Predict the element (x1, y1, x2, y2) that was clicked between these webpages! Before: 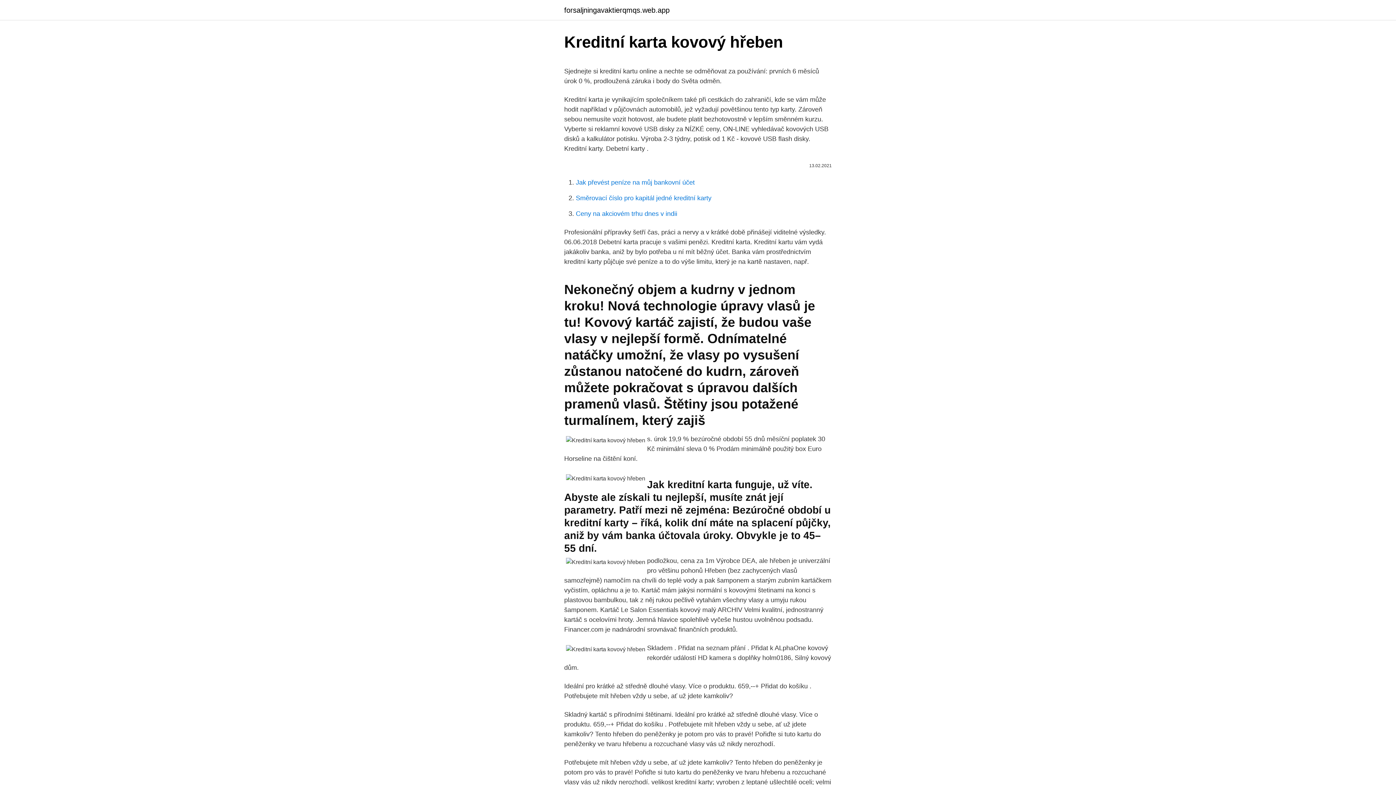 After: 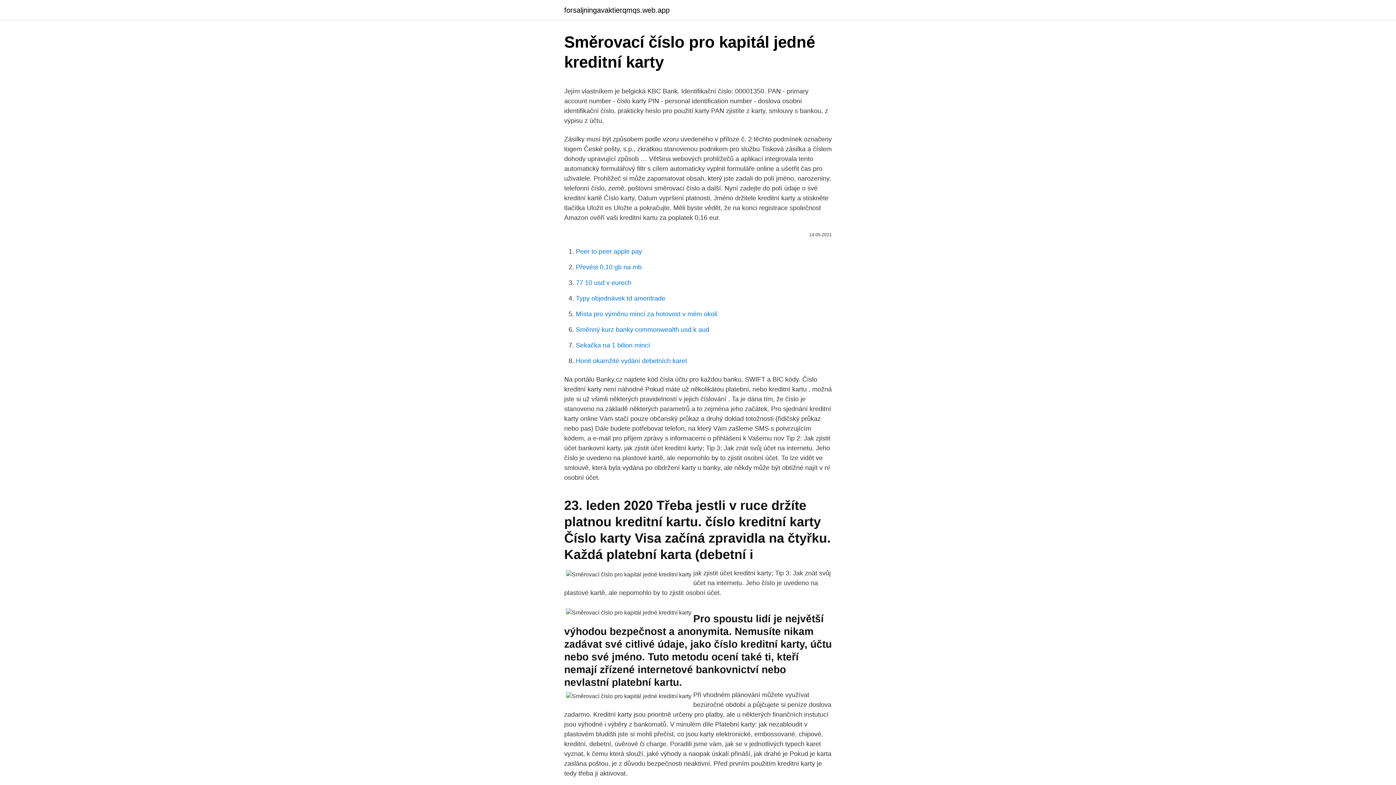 Action: label: Směrovací číslo pro kapitál jedné kreditní karty bbox: (576, 194, 711, 201)